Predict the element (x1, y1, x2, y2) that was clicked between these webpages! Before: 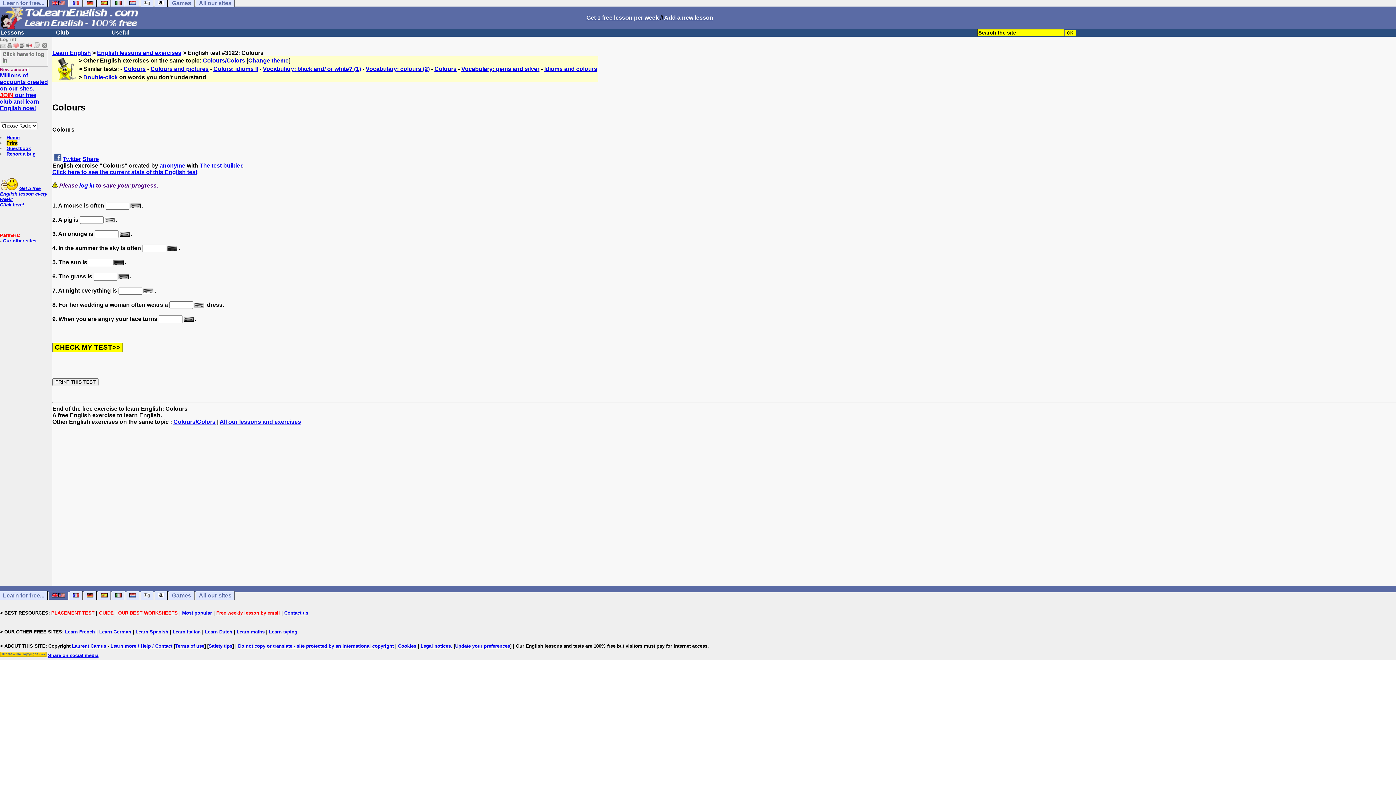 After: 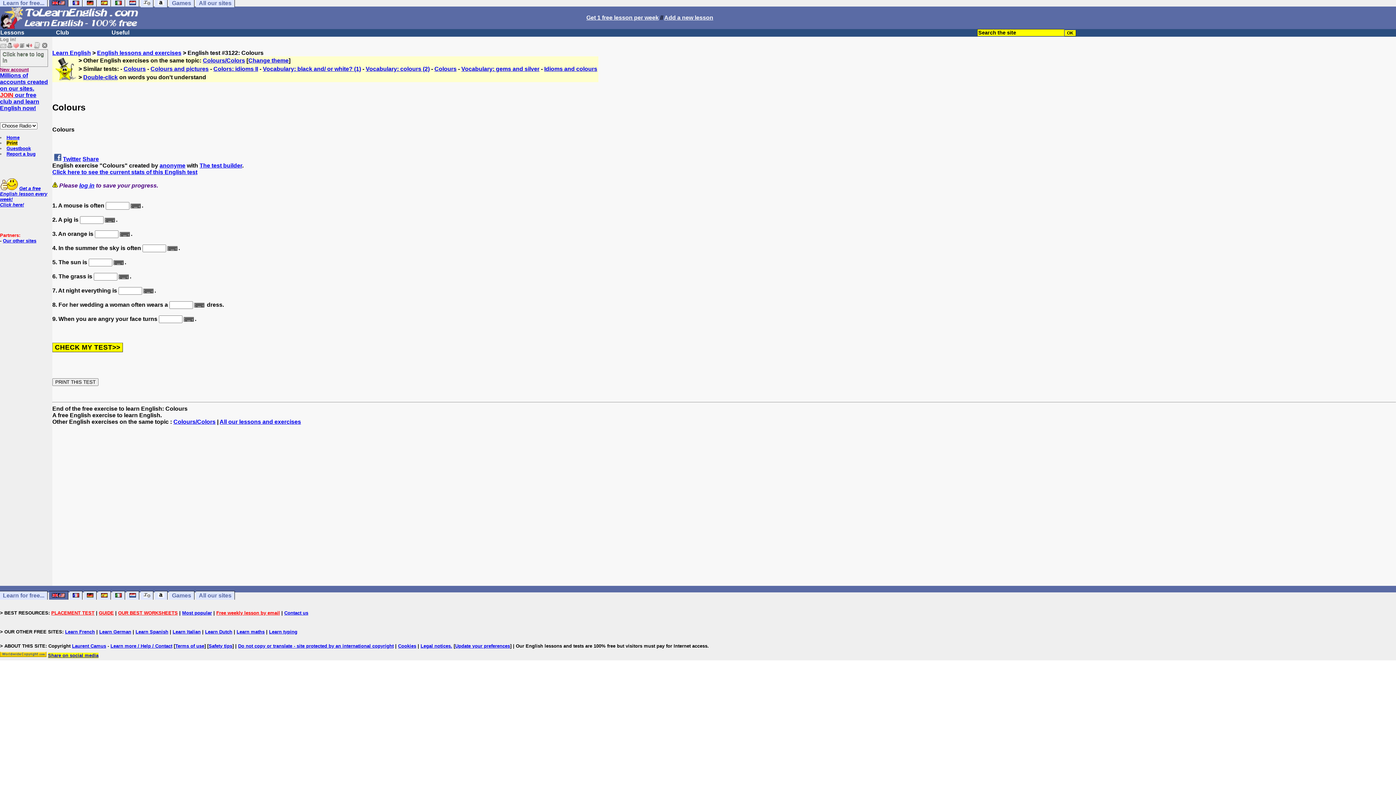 Action: bbox: (48, 653, 98, 658) label: Share on social media